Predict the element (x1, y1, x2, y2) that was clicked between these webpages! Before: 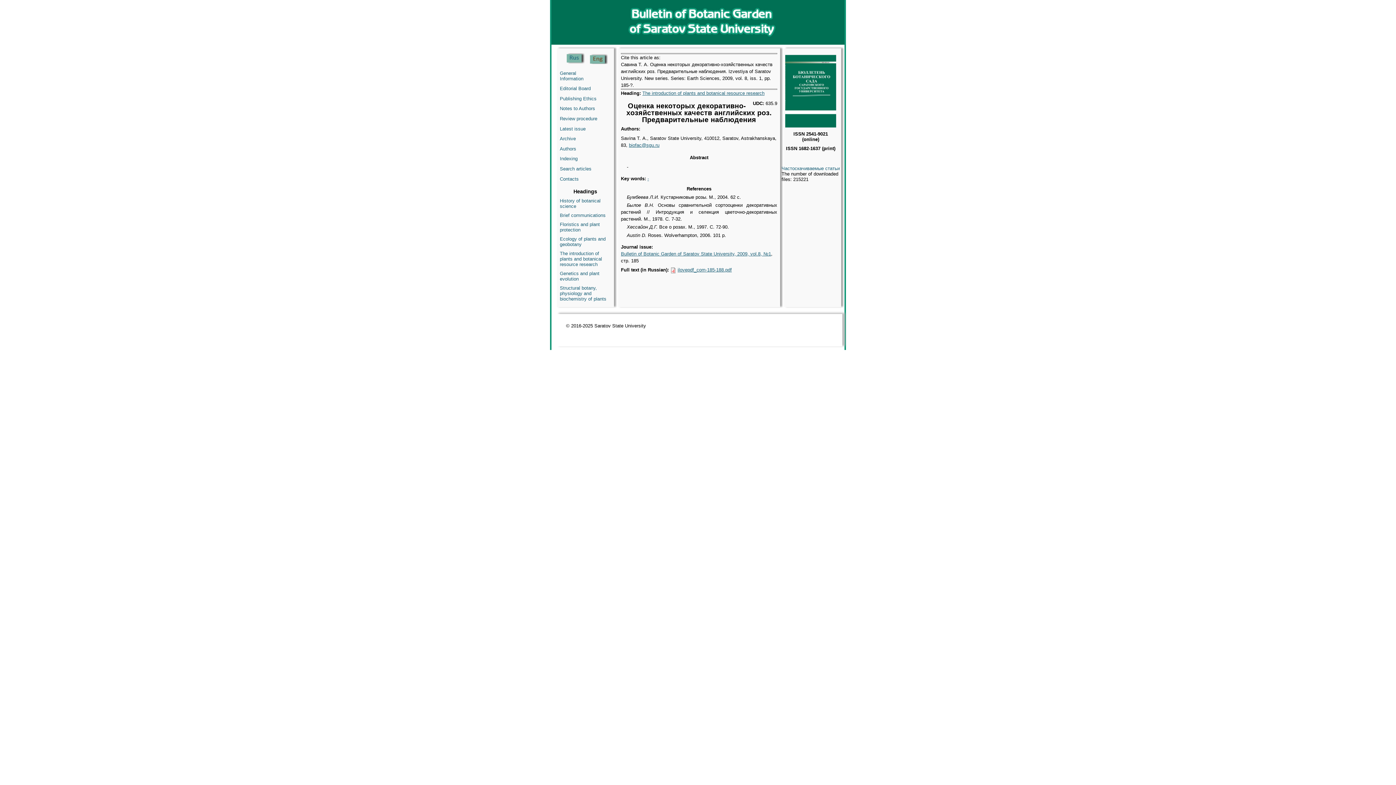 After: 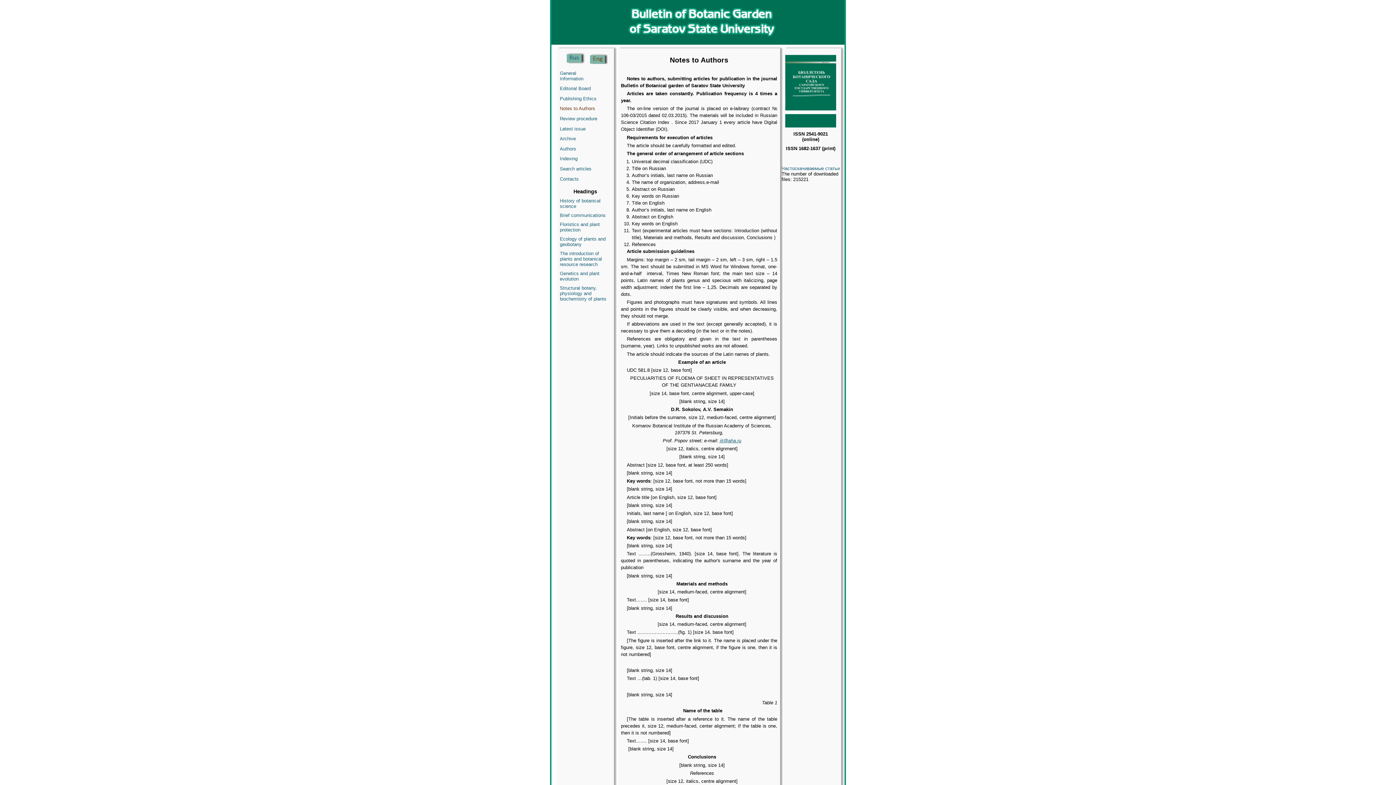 Action: bbox: (560, 105, 595, 111) label: Notes to Authors